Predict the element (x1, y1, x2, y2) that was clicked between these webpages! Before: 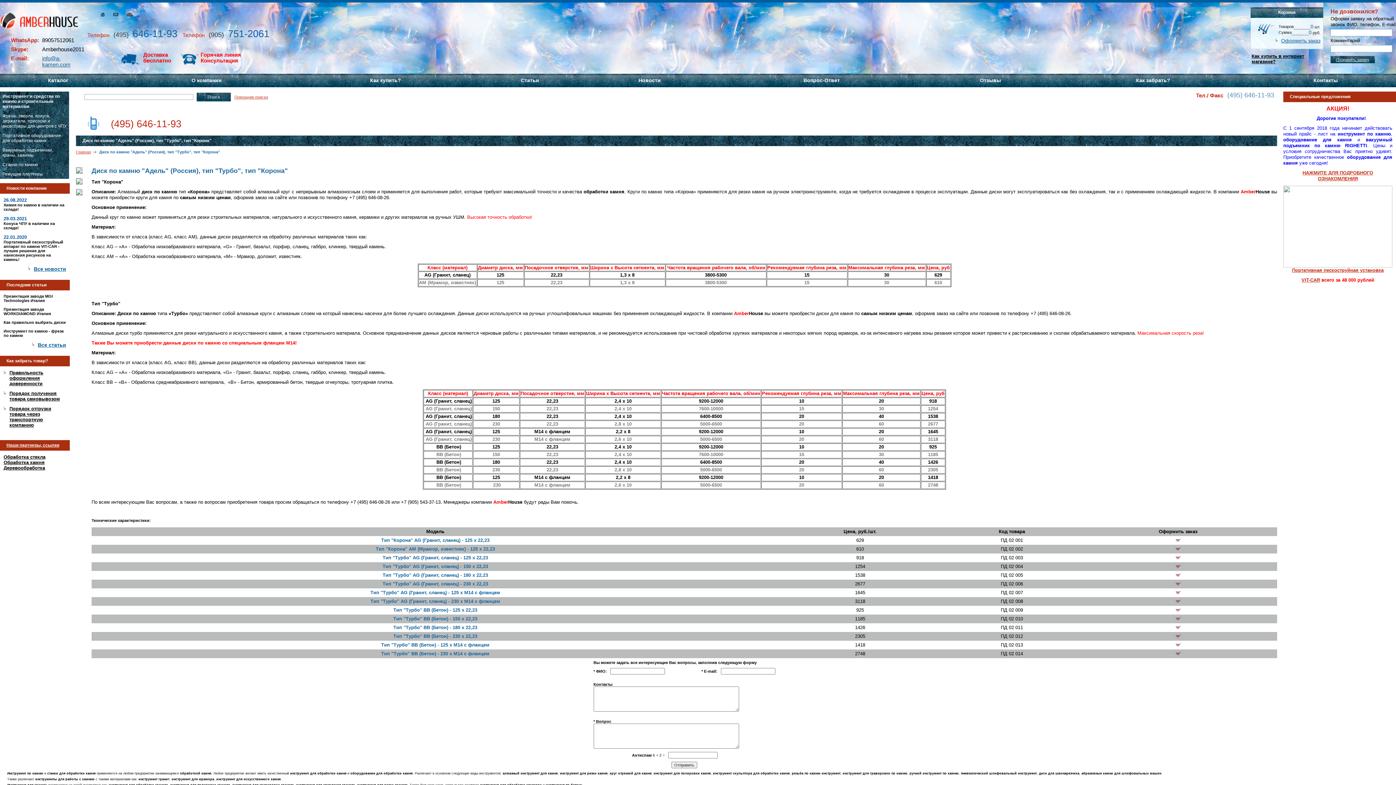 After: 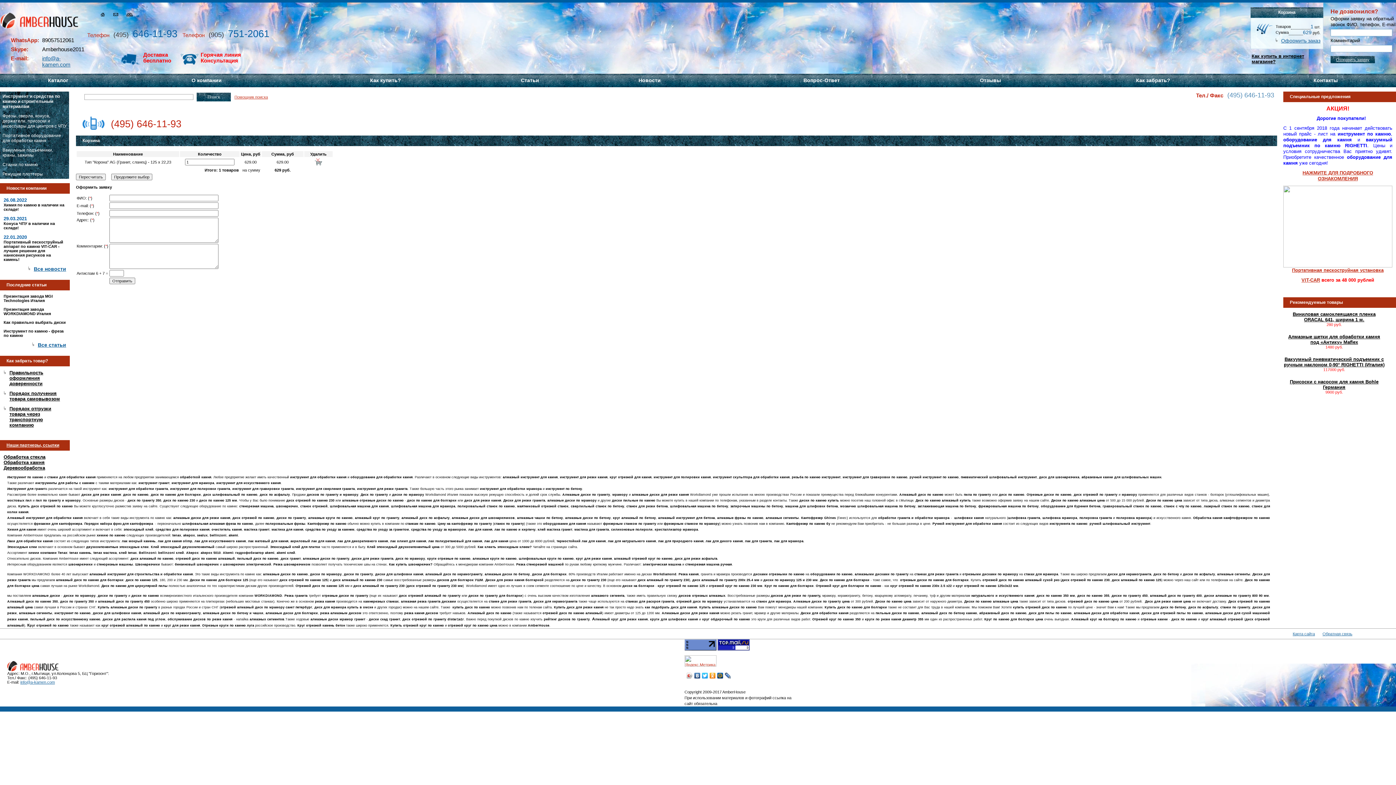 Action: bbox: (1175, 538, 1180, 542)